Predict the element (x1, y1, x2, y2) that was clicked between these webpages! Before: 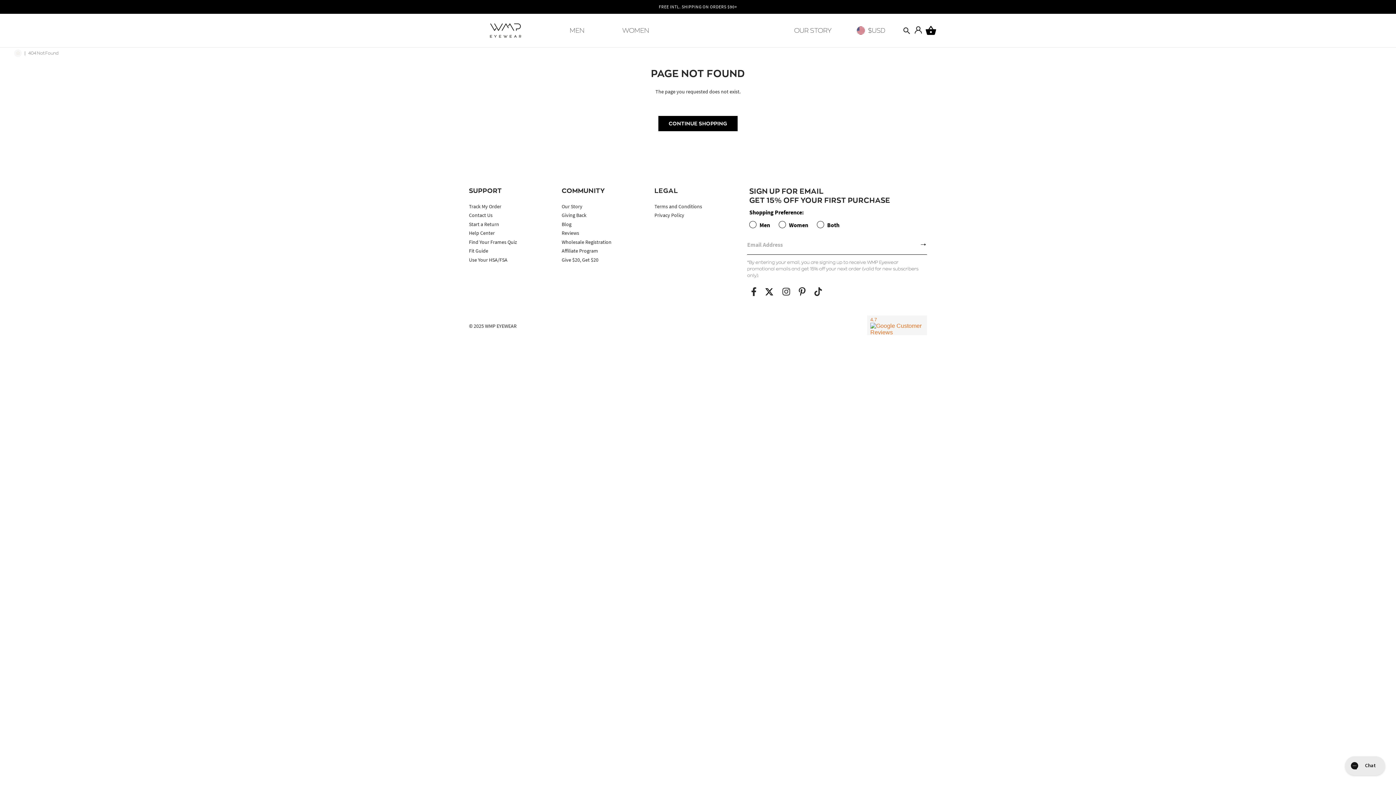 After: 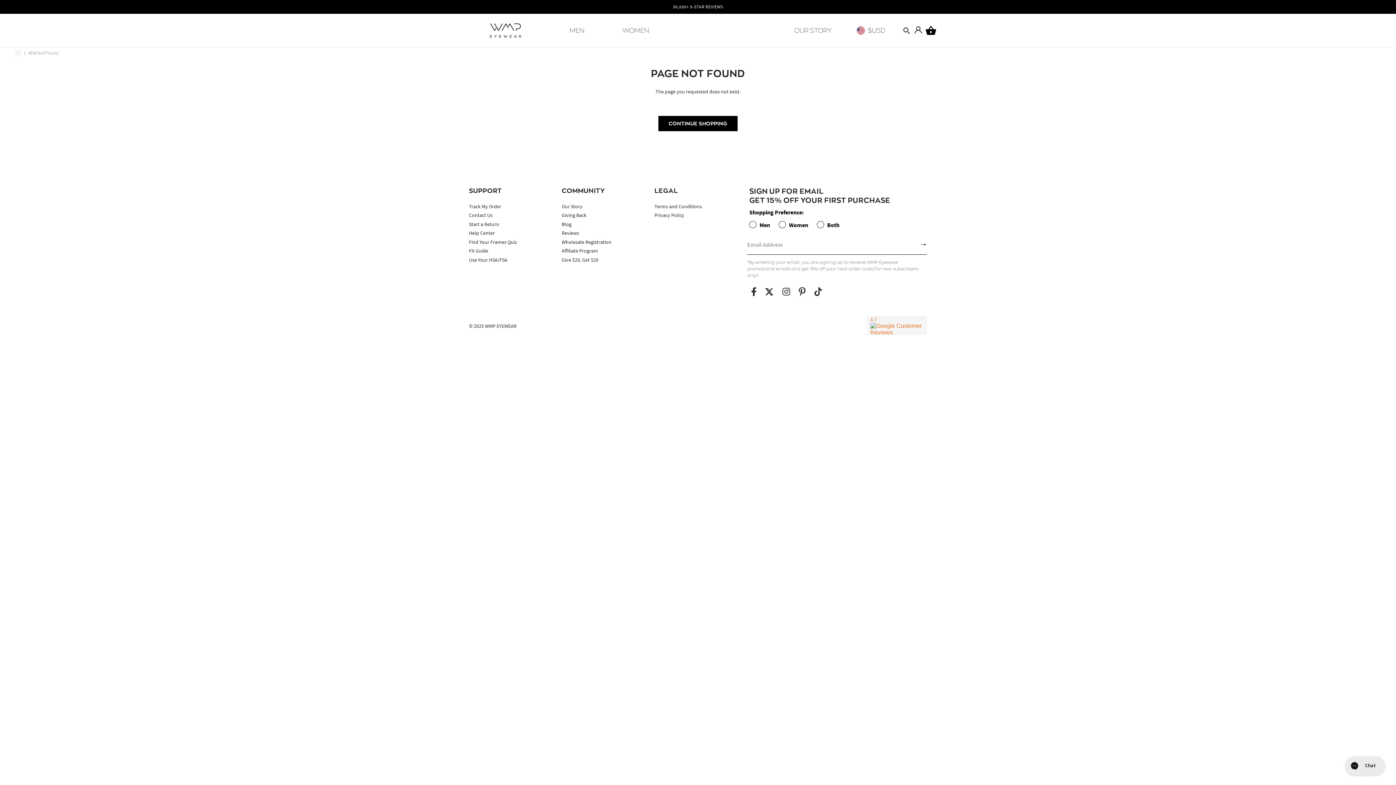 Action: bbox: (814, 286, 822, 295)